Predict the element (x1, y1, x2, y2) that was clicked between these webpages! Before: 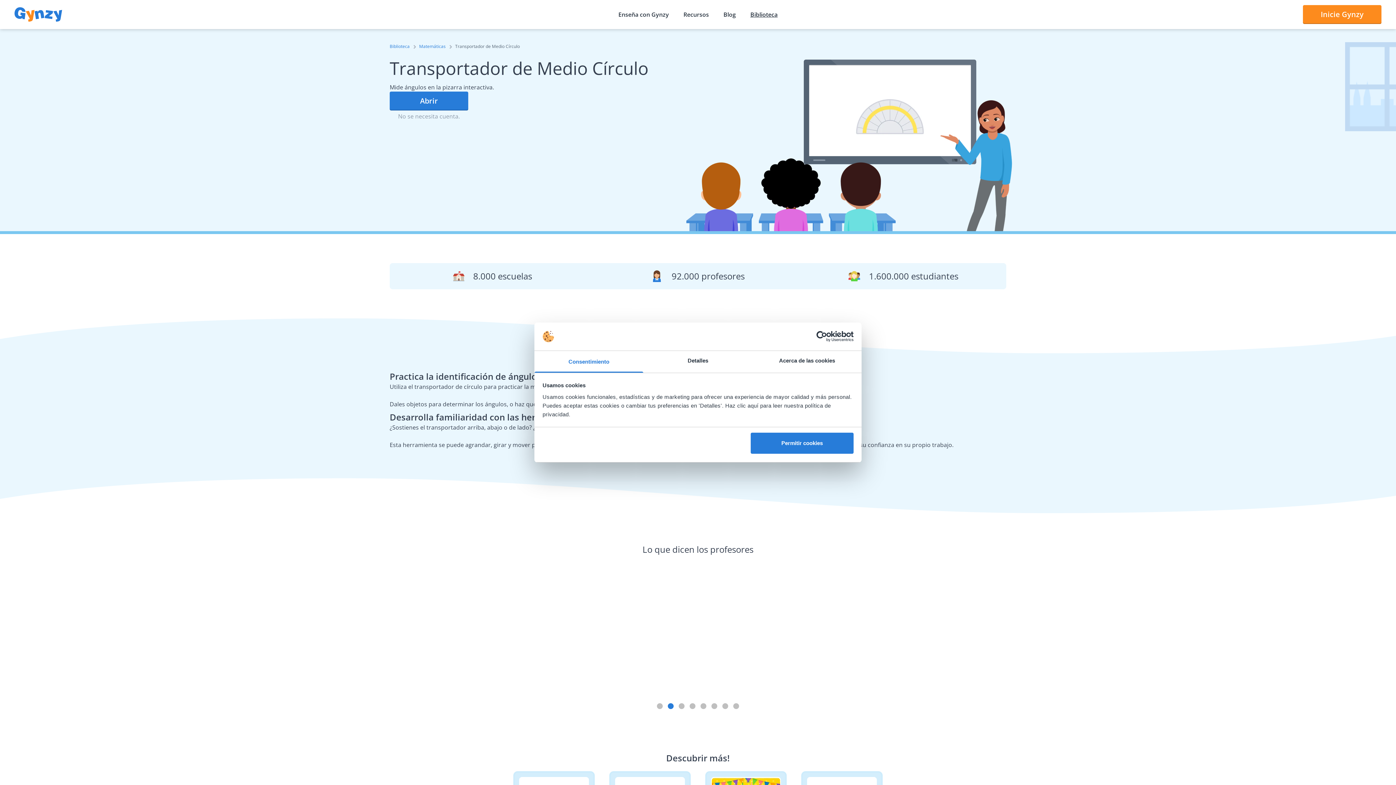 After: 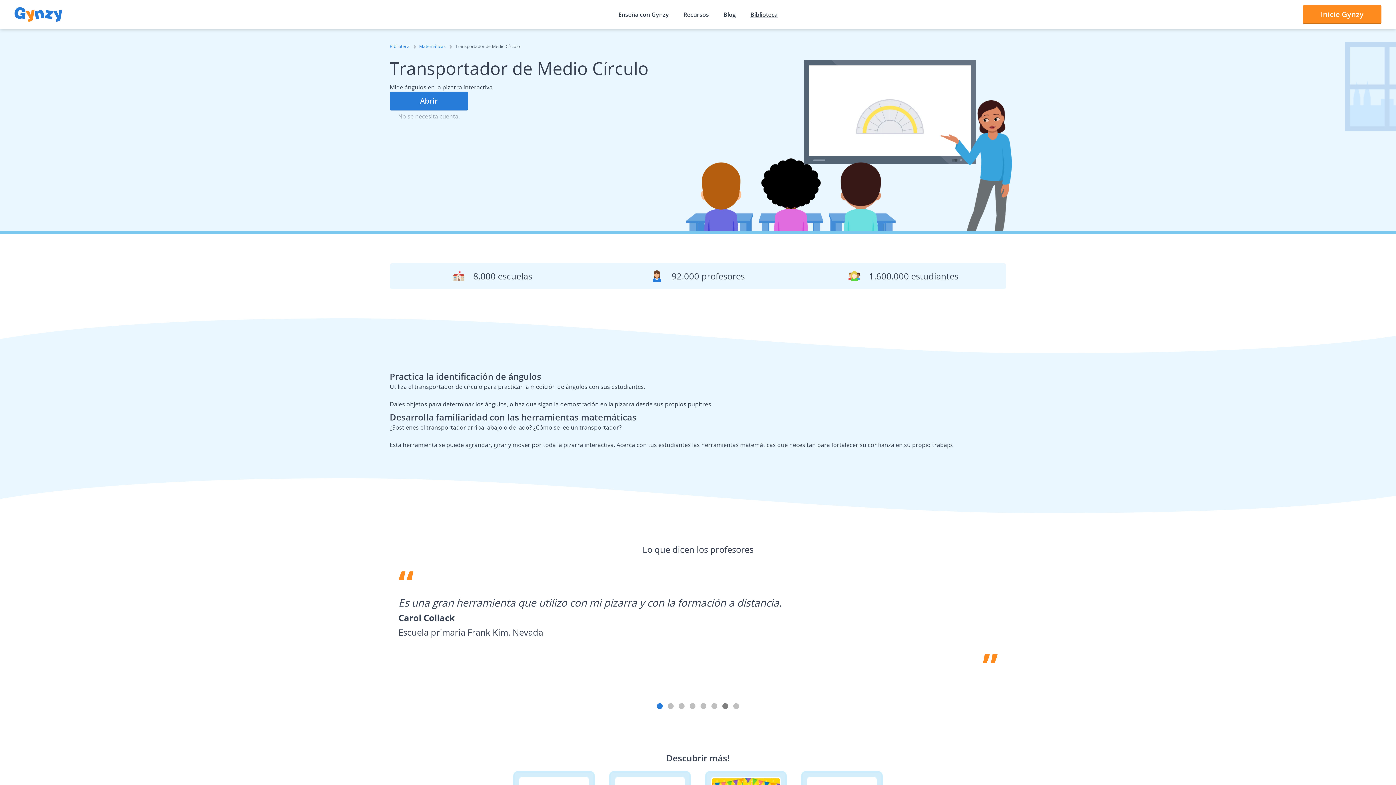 Action: label: 7 bbox: (721, 685, 729, 692)